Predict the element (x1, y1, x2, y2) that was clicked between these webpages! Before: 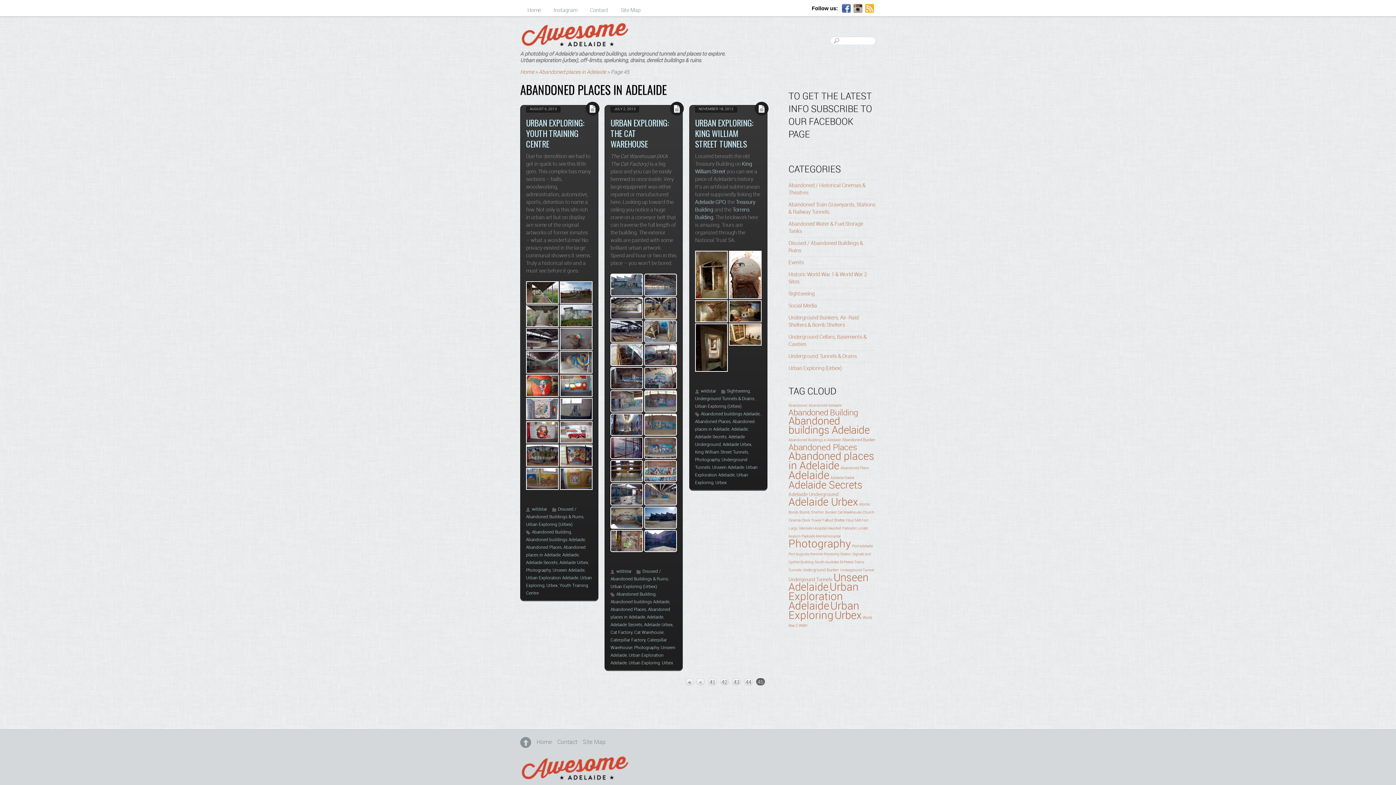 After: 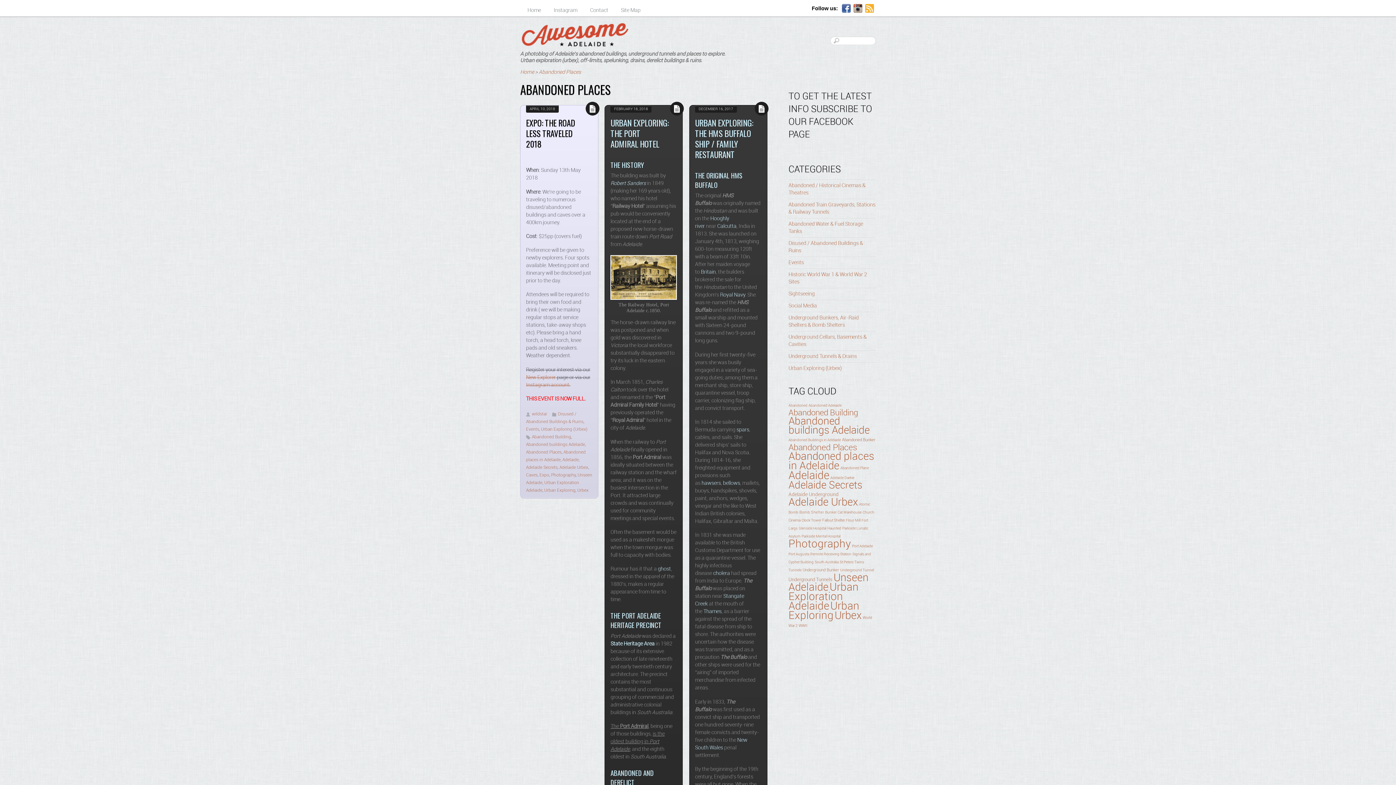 Action: bbox: (610, 607, 646, 612) label: Abandoned Places